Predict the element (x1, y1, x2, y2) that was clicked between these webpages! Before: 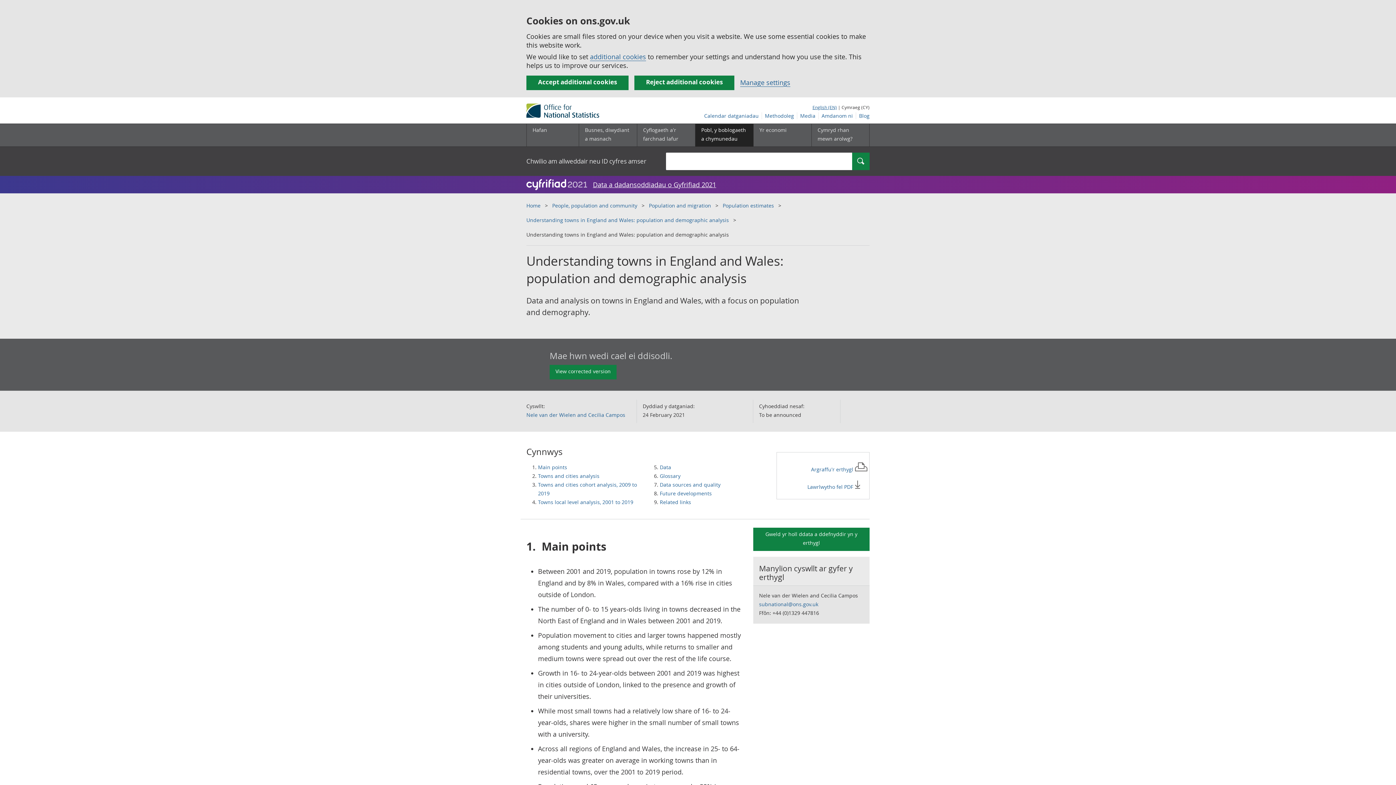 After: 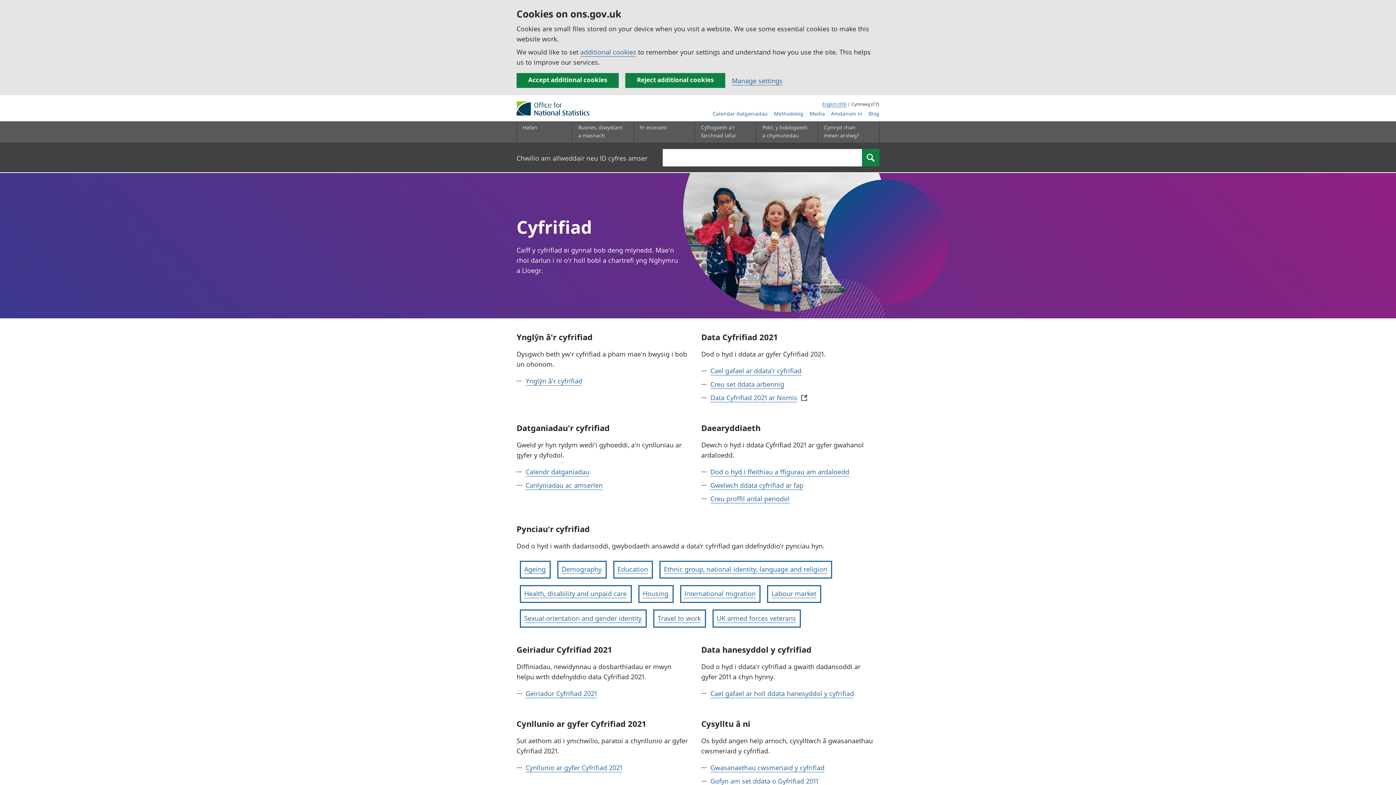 Action: label: Data a dadansoddiadau o Gyfrifiad 2021 bbox: (593, 180, 716, 189)